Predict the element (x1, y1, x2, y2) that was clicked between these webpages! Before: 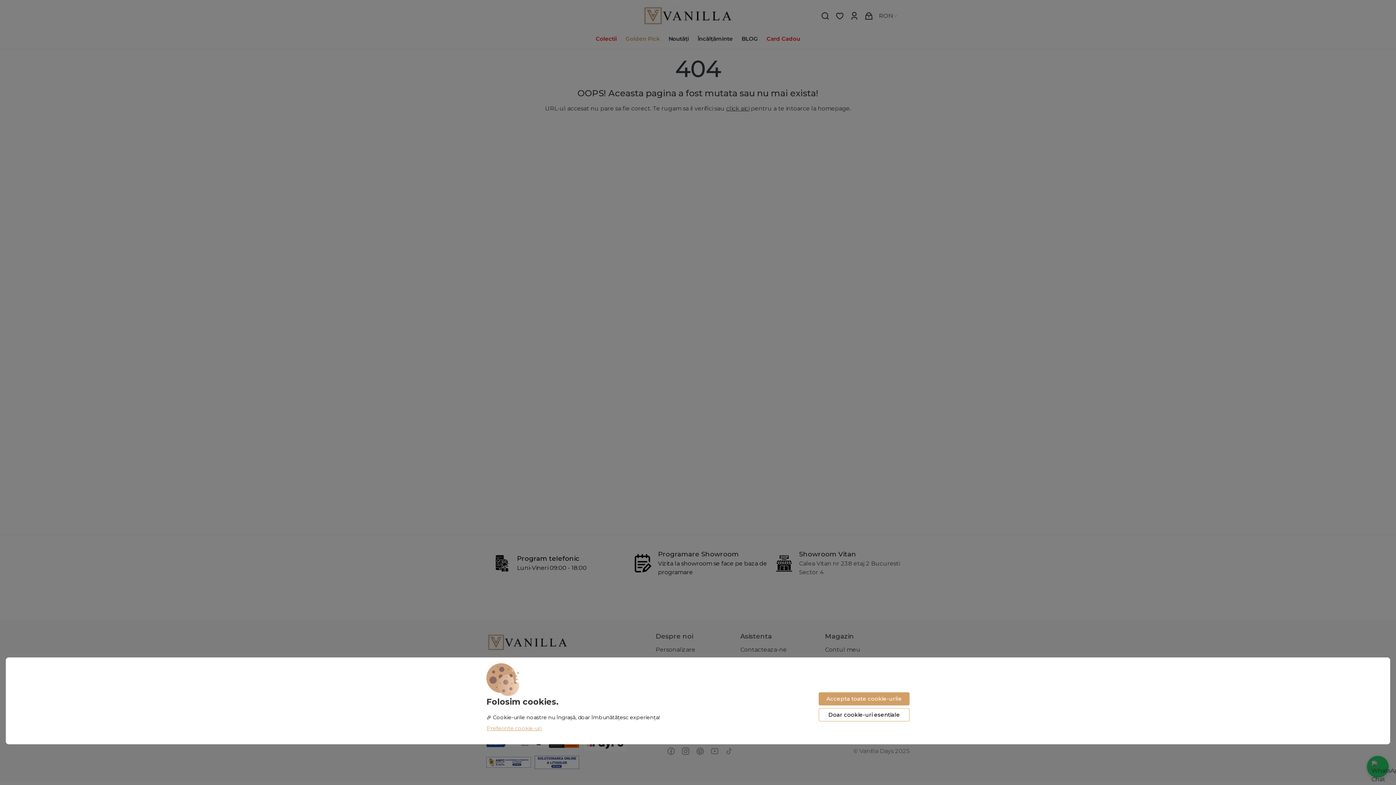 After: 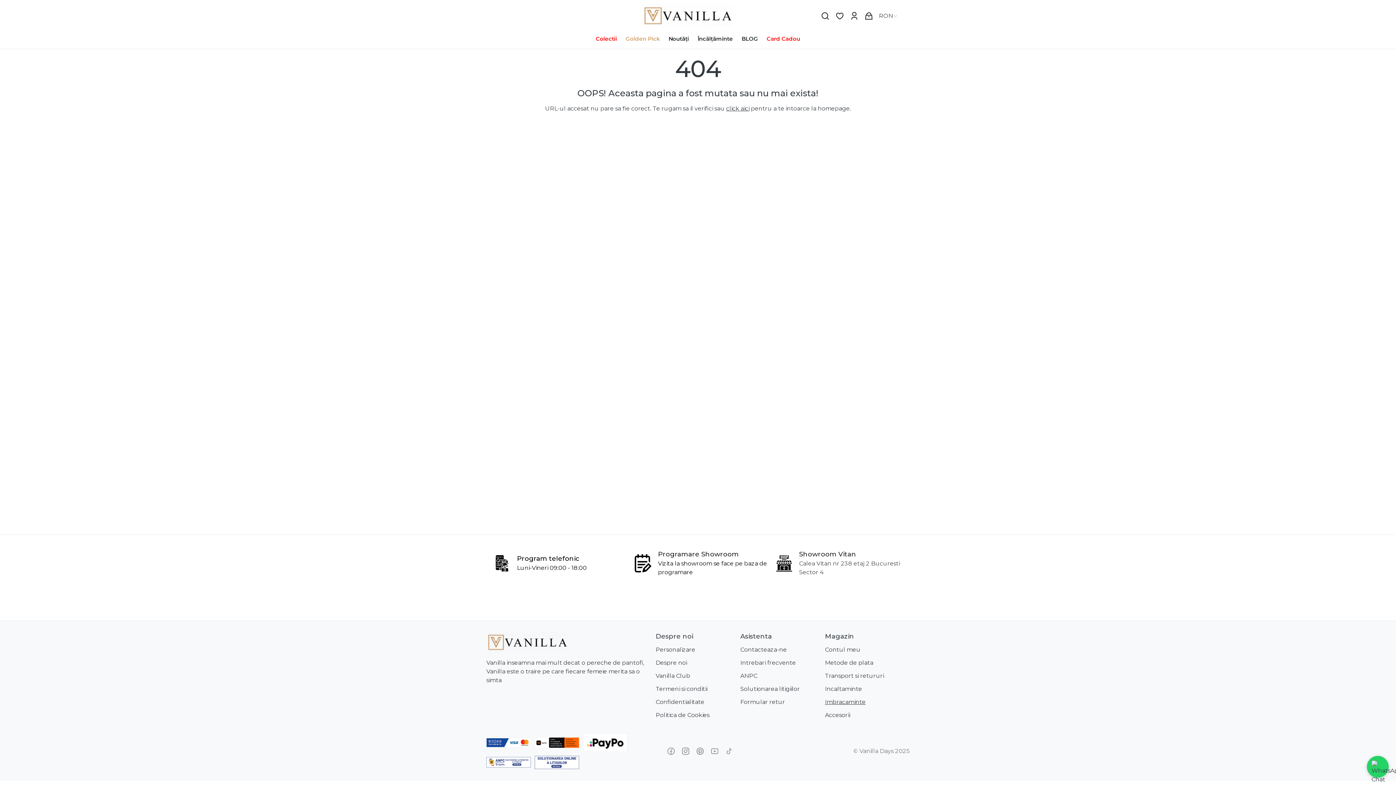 Action: bbox: (818, 692, 909, 705) label: Accepta toate cookie-urile